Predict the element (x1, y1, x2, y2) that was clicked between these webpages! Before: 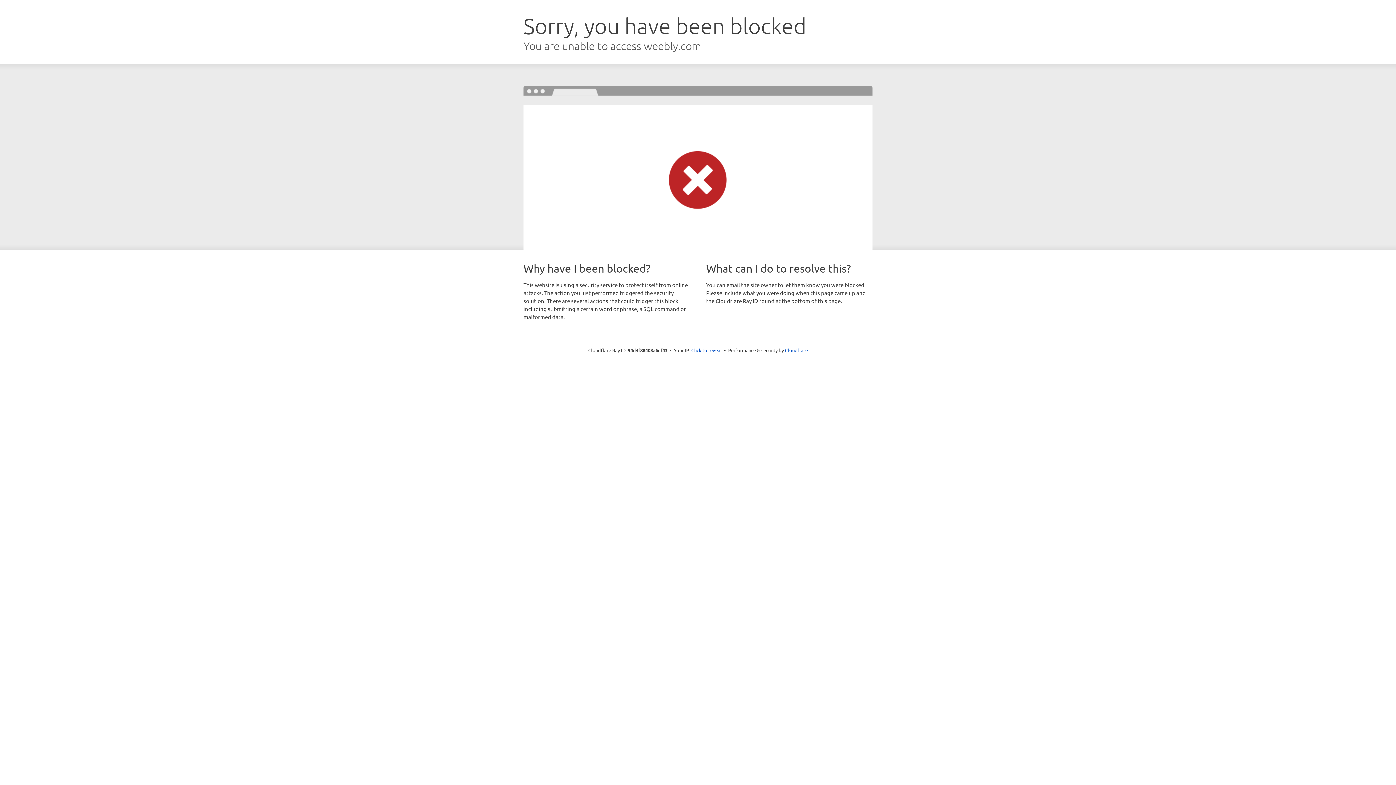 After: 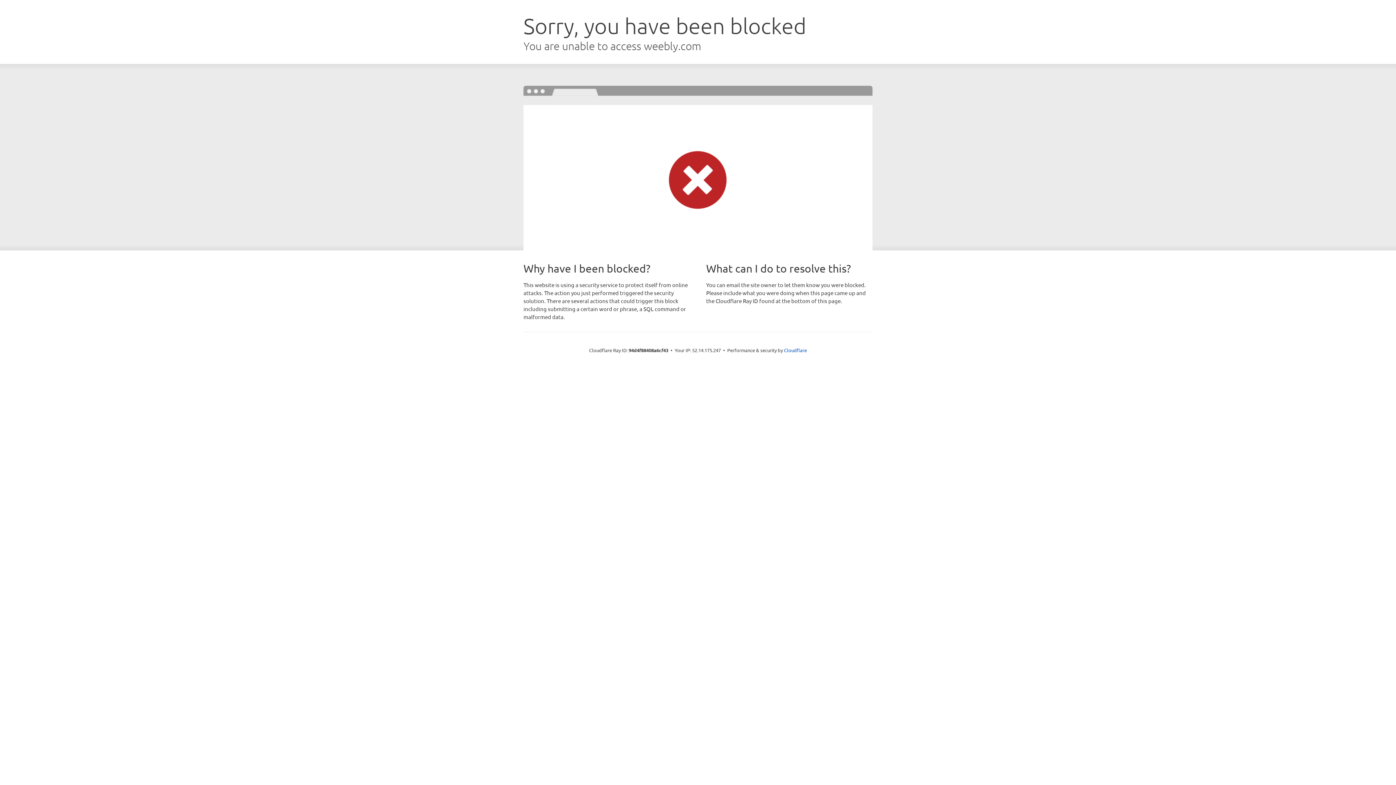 Action: label: Click to reveal bbox: (691, 346, 722, 353)